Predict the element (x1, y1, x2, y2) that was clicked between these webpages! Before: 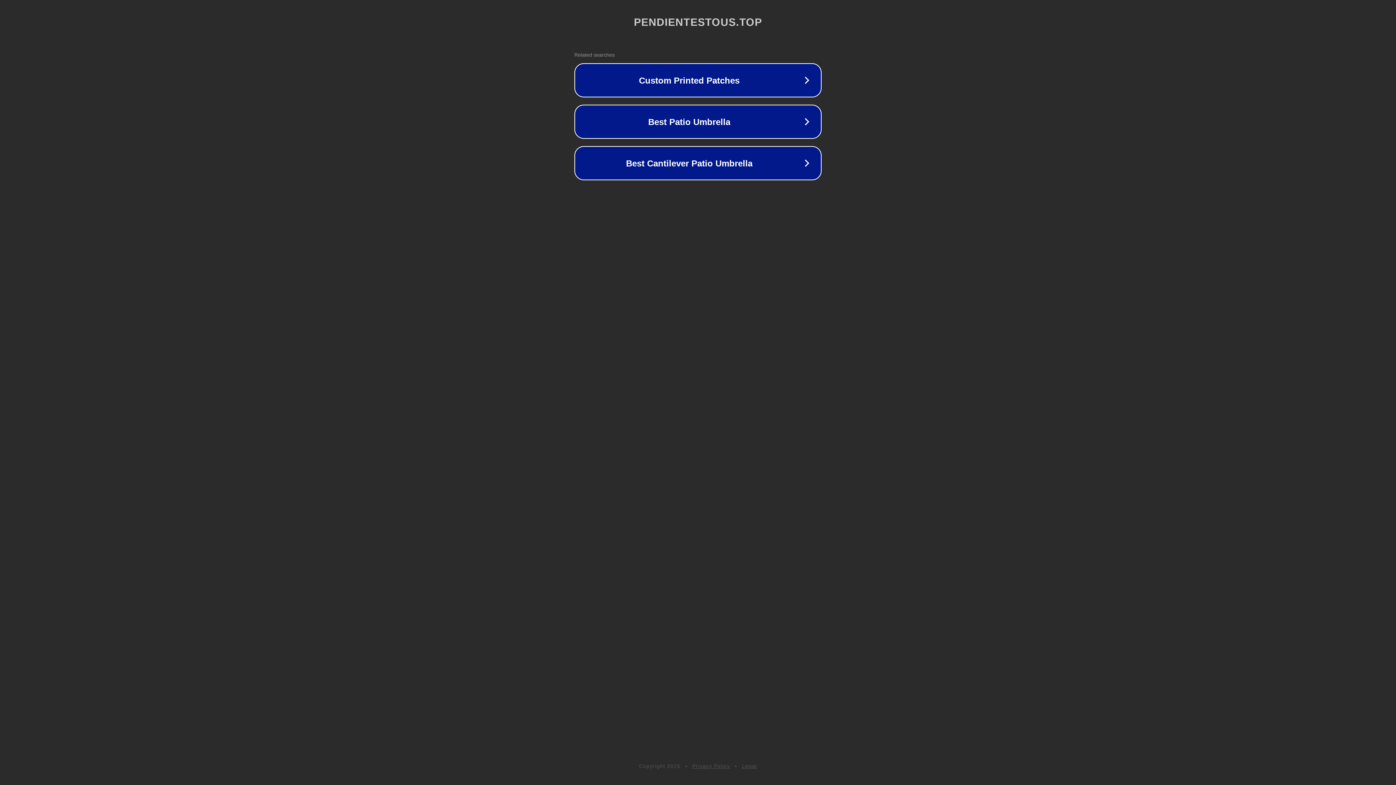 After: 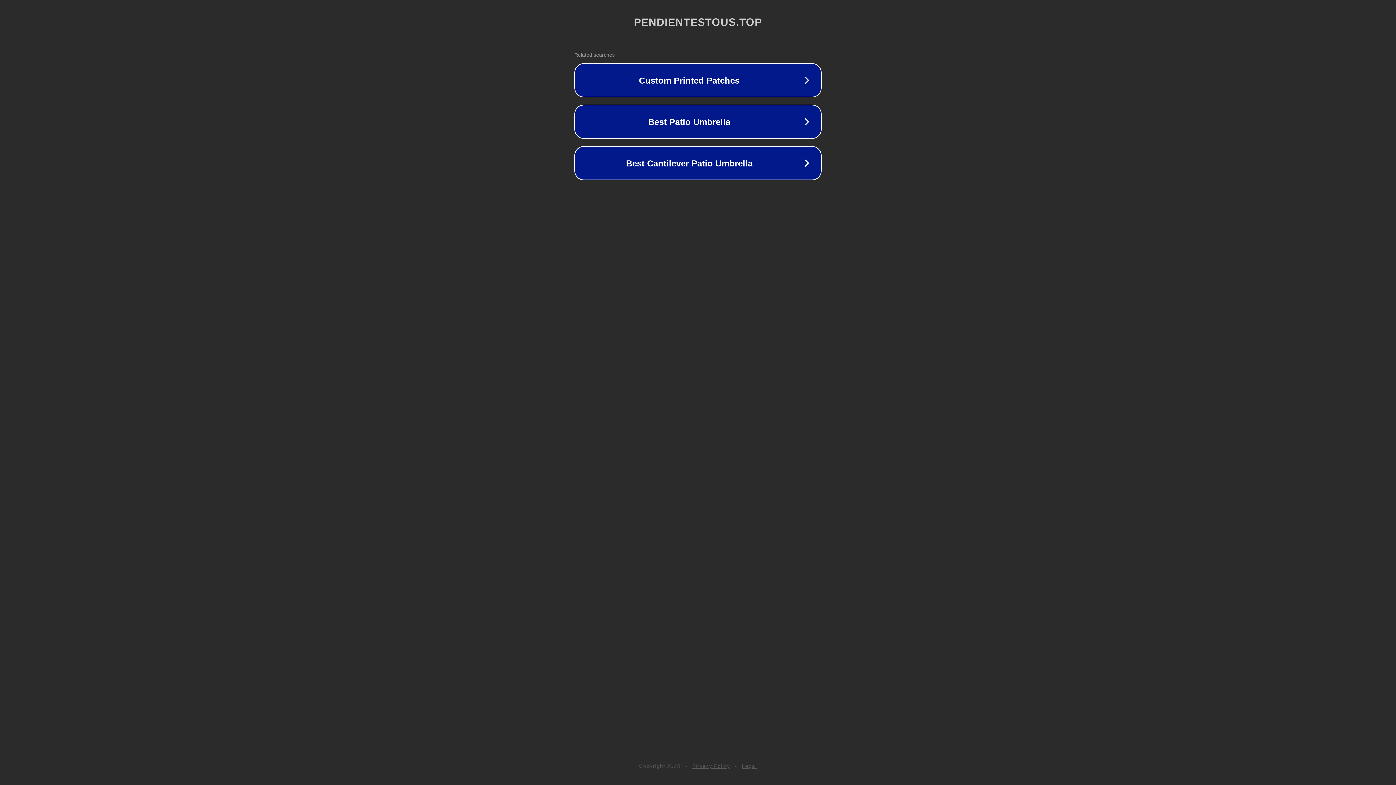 Action: label: Privacy Policy bbox: (692, 763, 730, 769)